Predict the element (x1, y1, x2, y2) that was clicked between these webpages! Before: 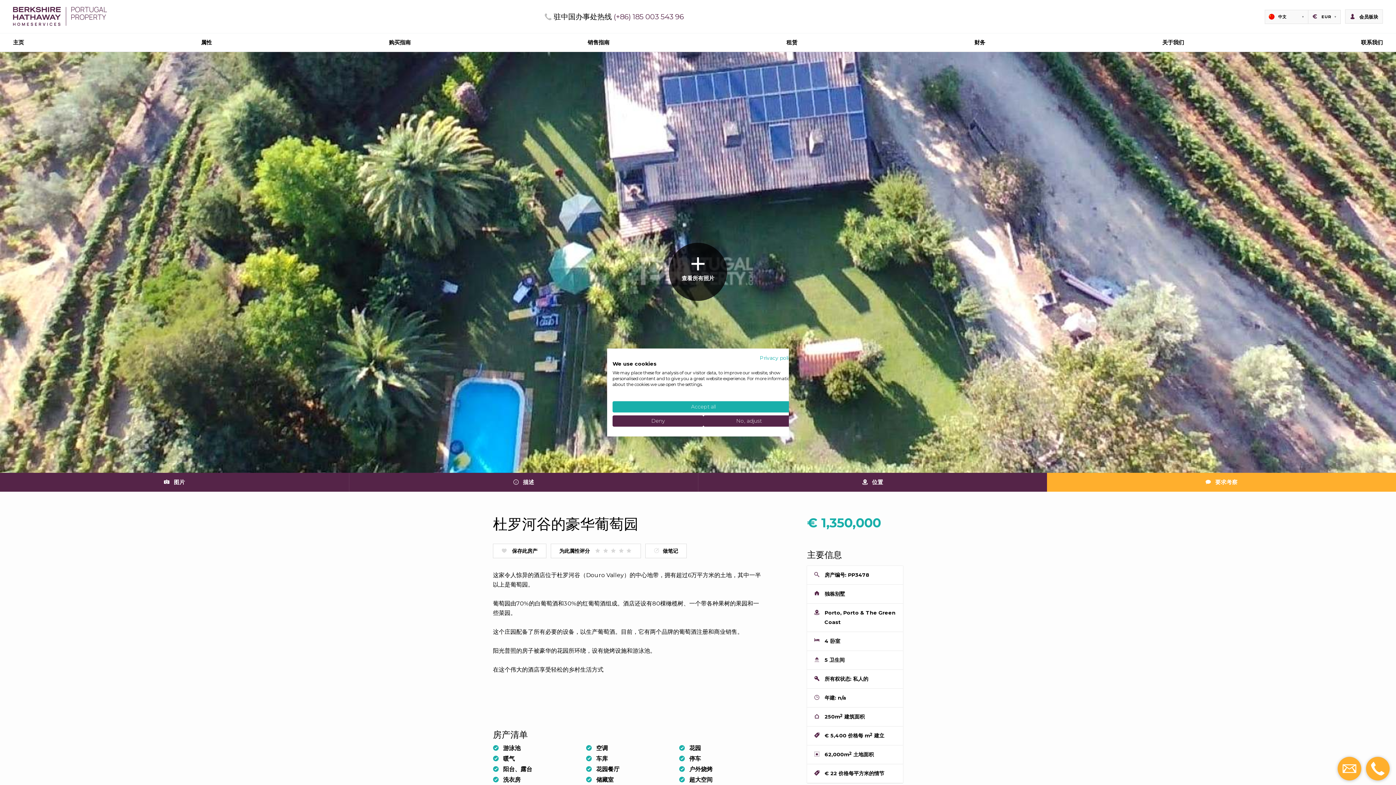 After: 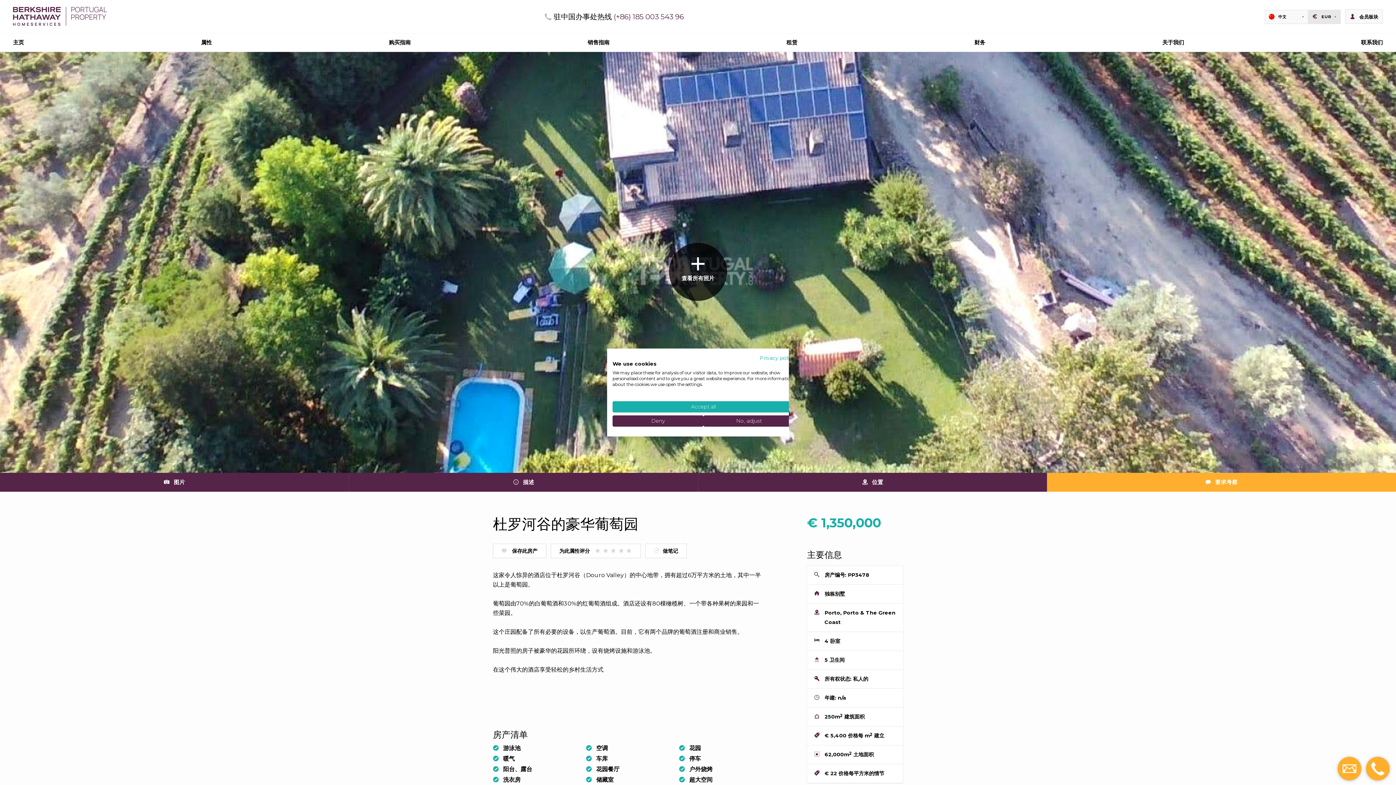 Action: label: €
EUR bbox: (1308, 10, 1340, 23)